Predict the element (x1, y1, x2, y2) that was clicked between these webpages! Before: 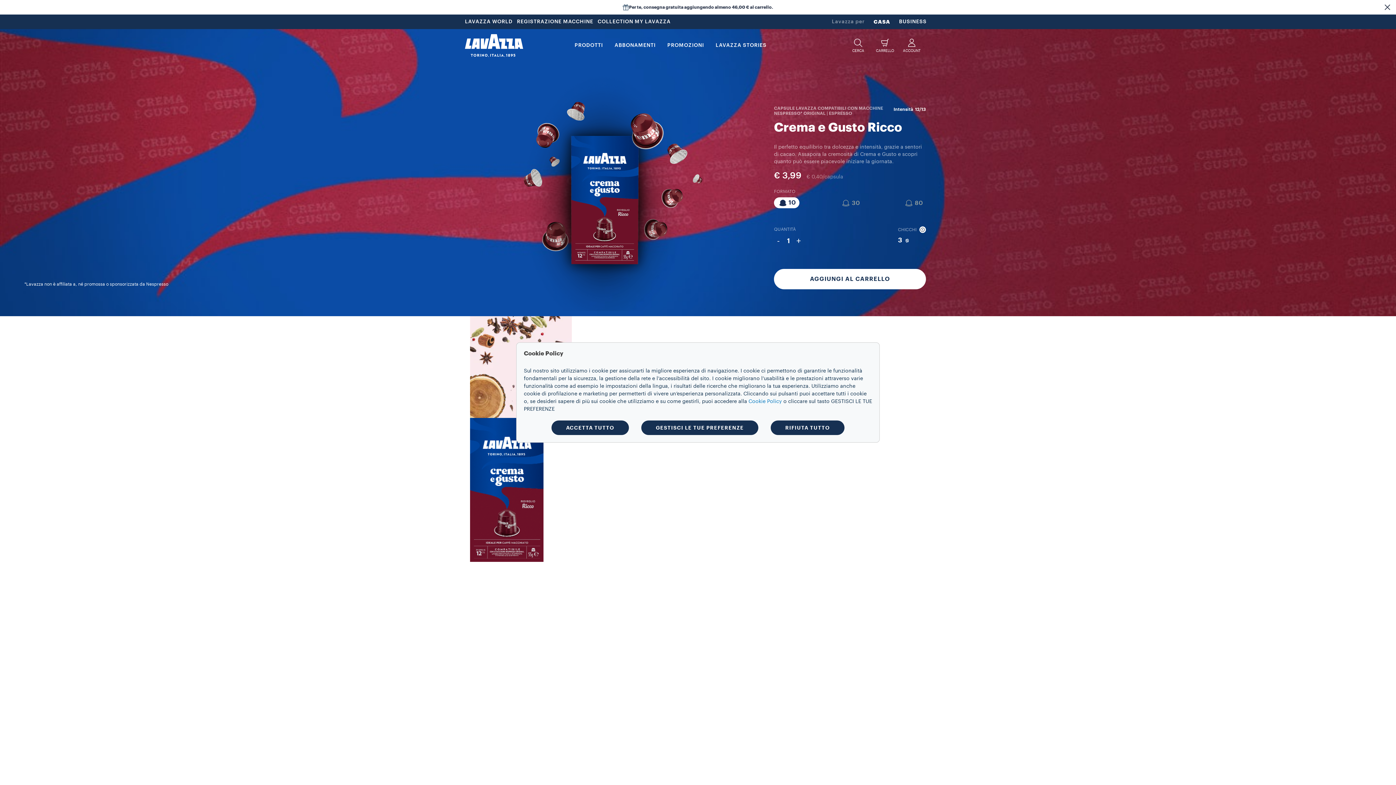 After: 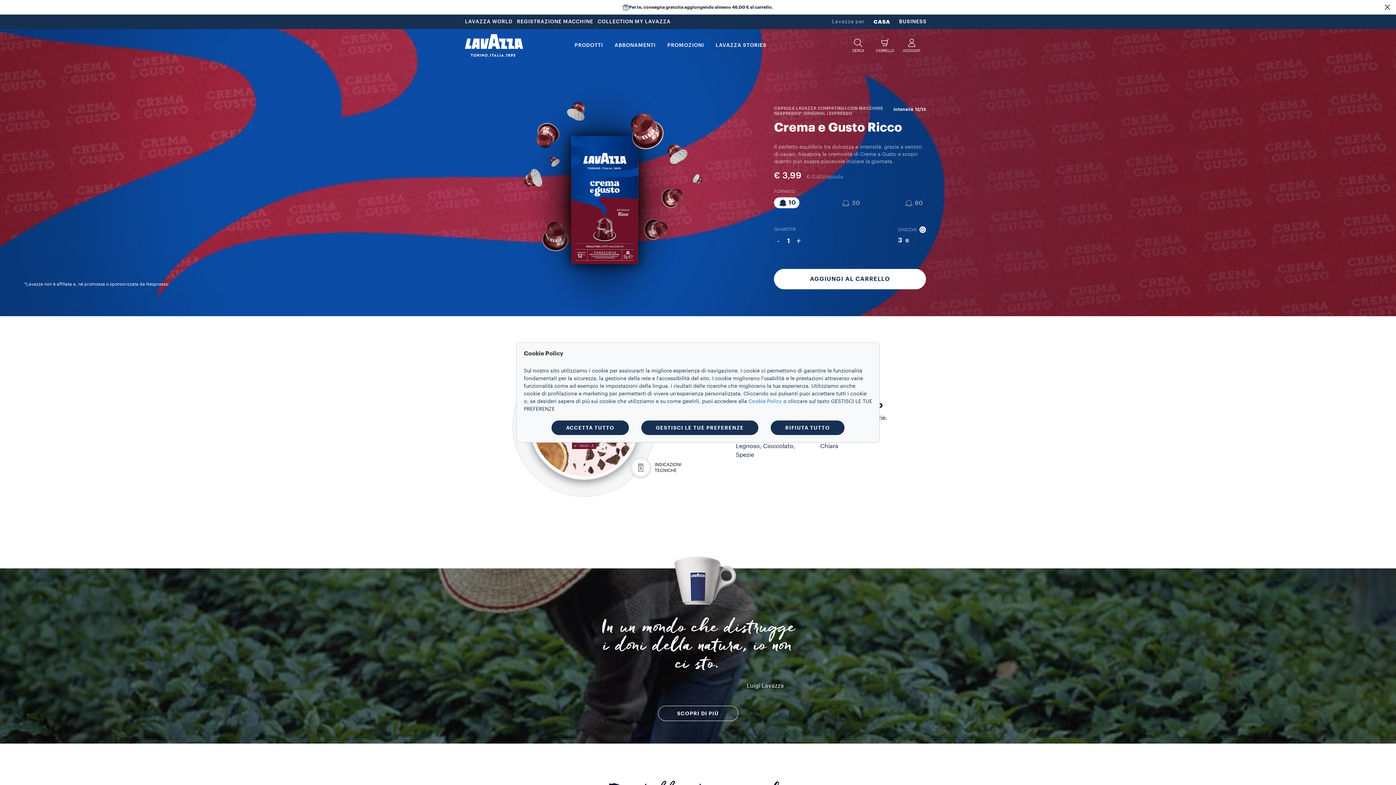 Action: label: ACCOUNT bbox: (898, 37, 925, 53)